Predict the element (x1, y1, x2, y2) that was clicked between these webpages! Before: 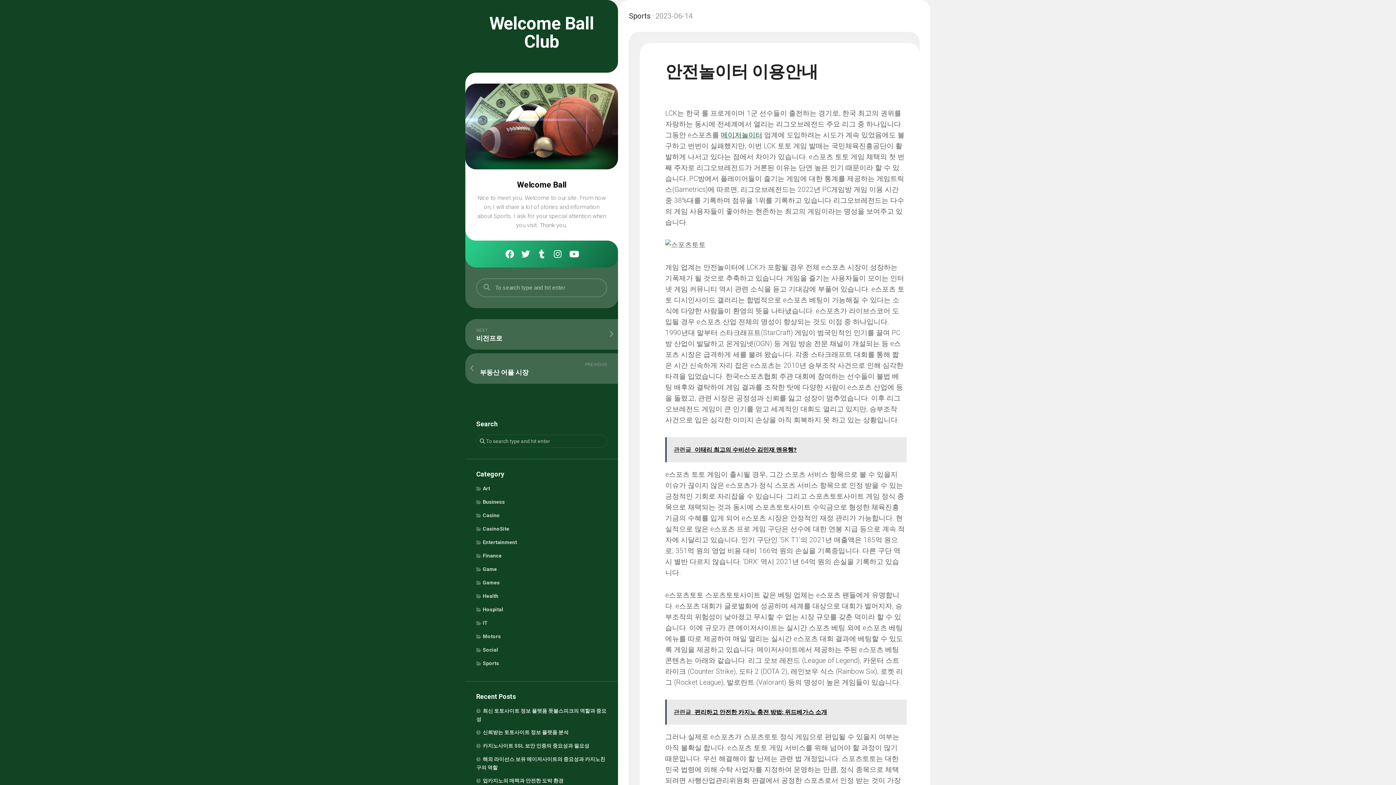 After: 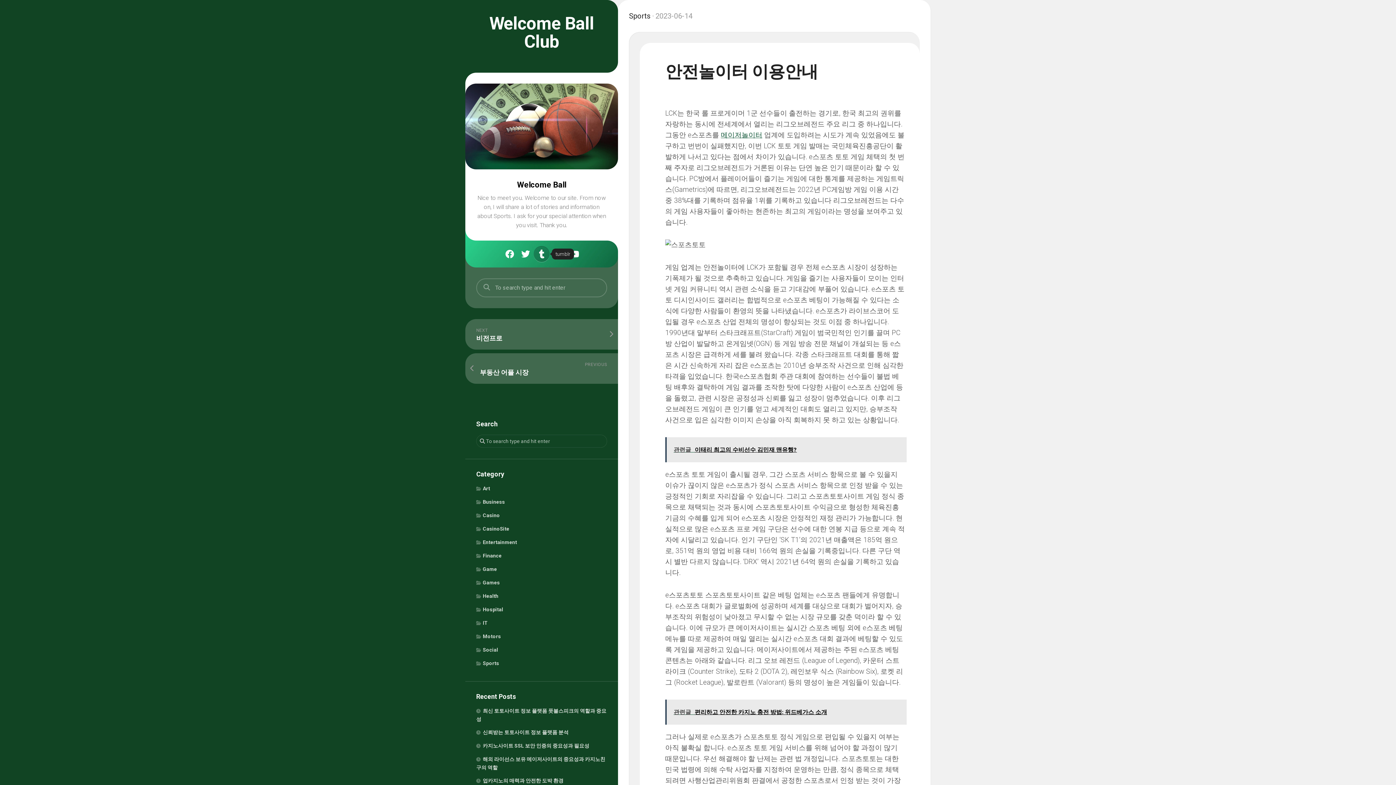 Action: bbox: (533, 246, 549, 262)